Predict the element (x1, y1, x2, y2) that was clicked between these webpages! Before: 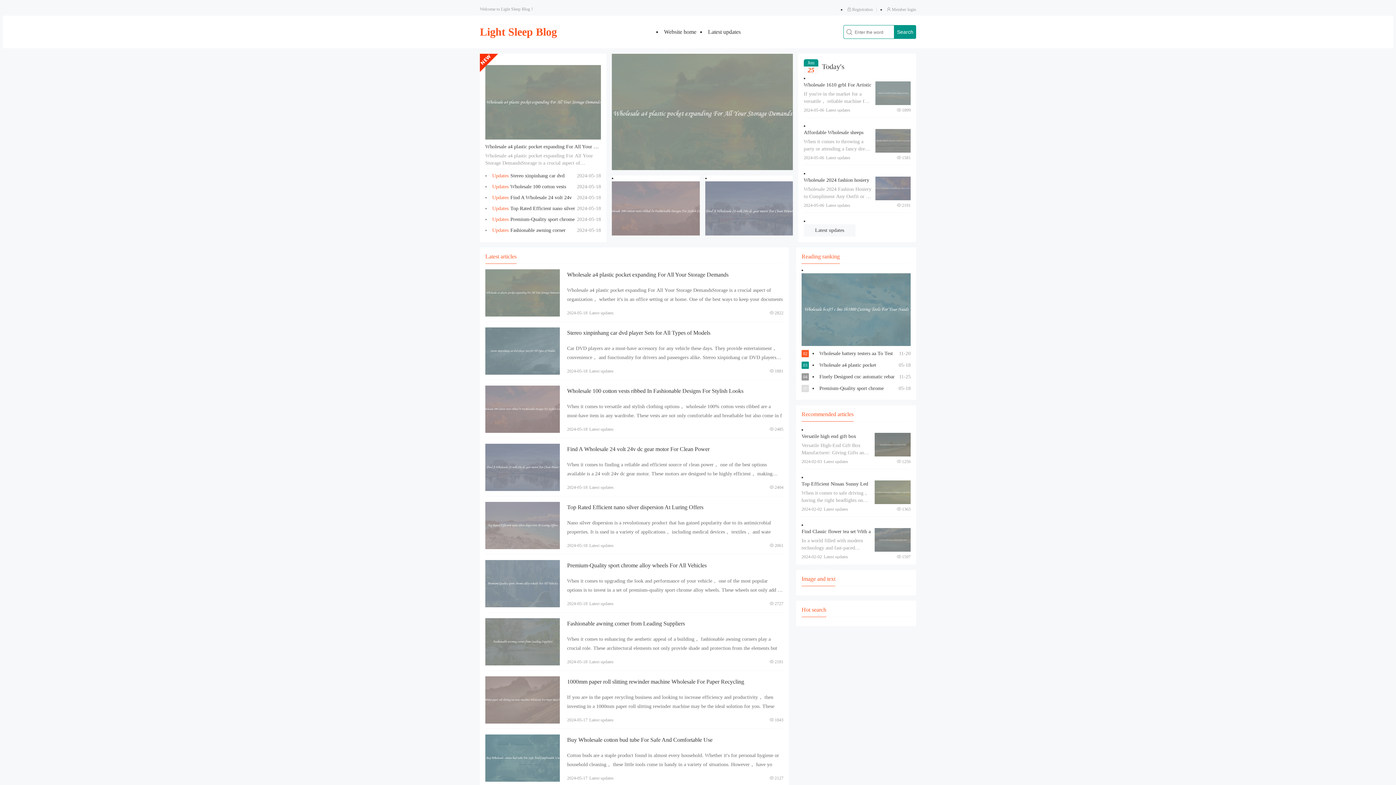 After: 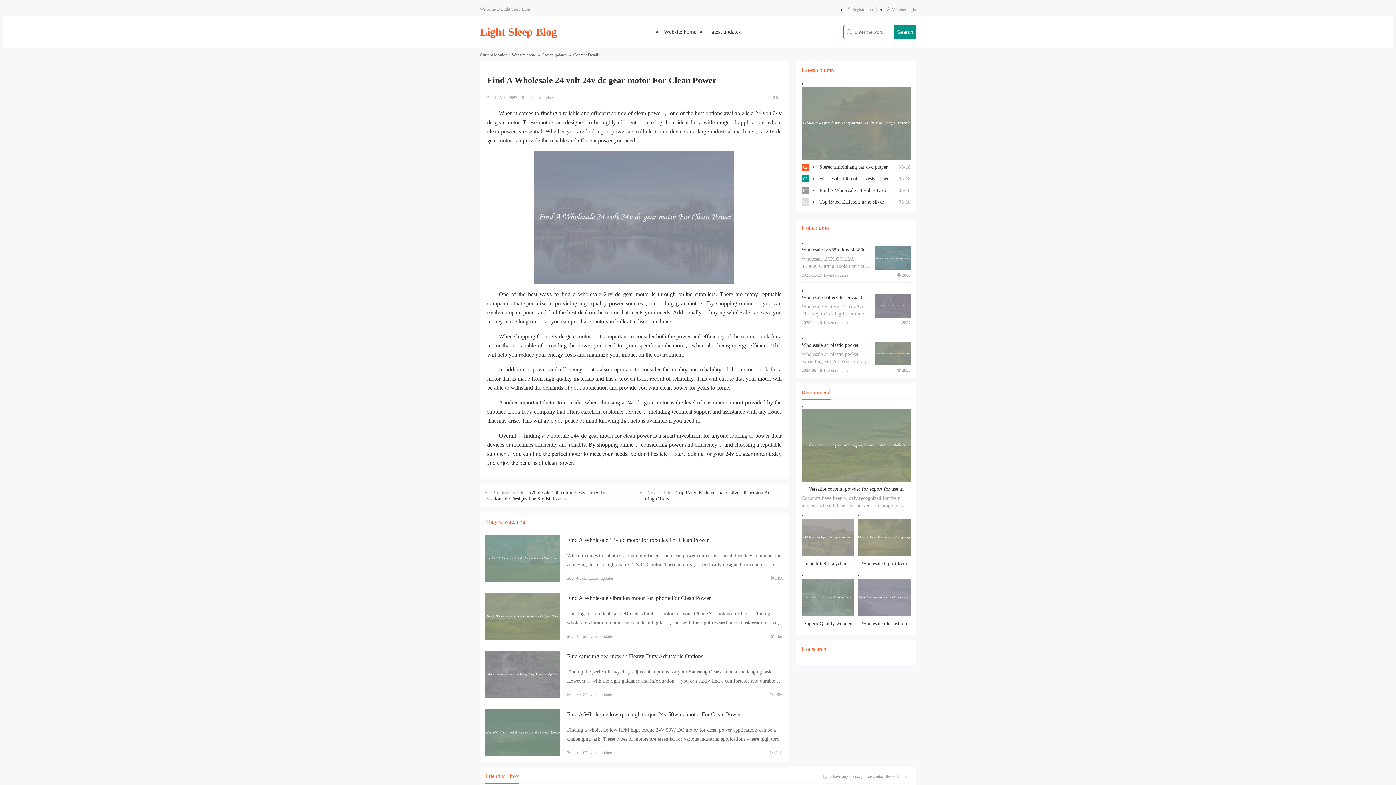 Action: label: View details bbox: (705, 181, 793, 241)